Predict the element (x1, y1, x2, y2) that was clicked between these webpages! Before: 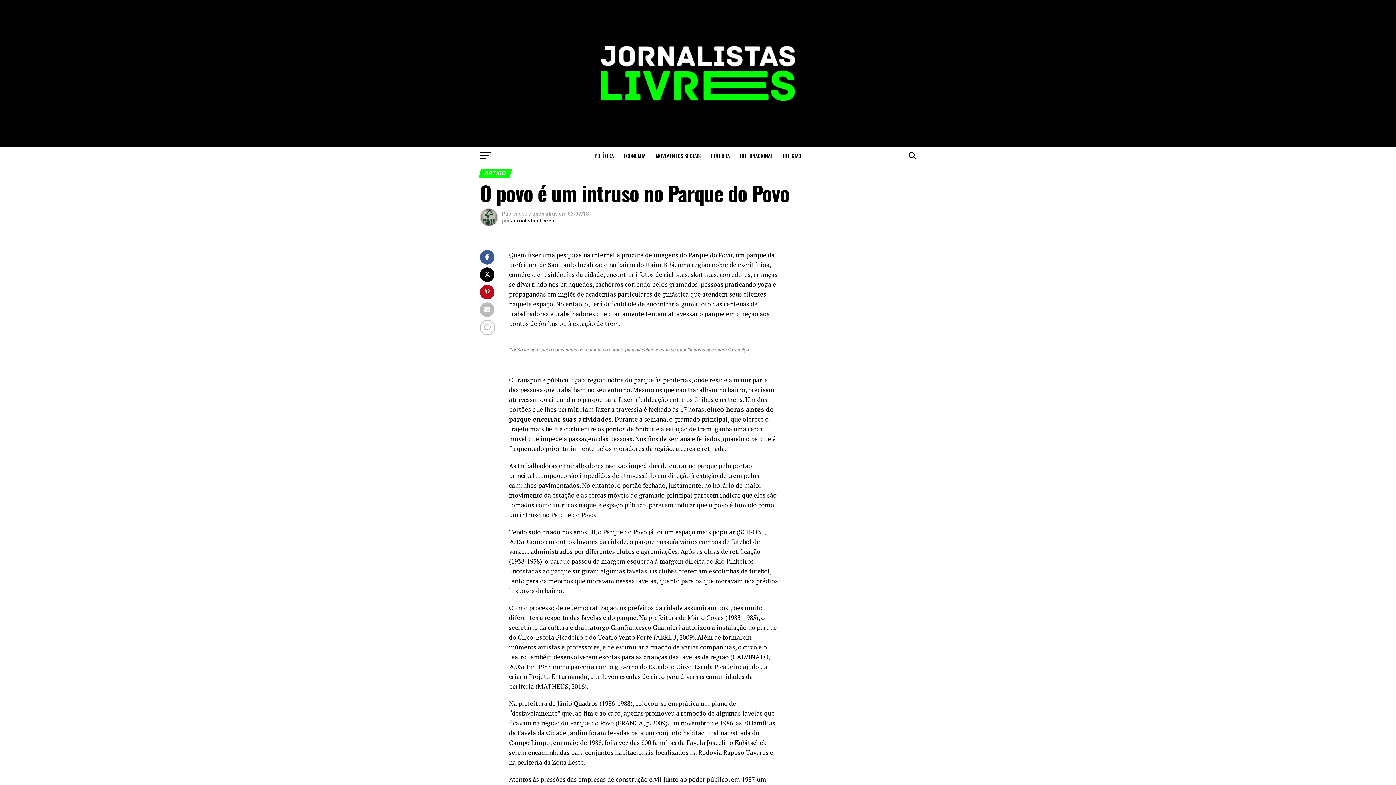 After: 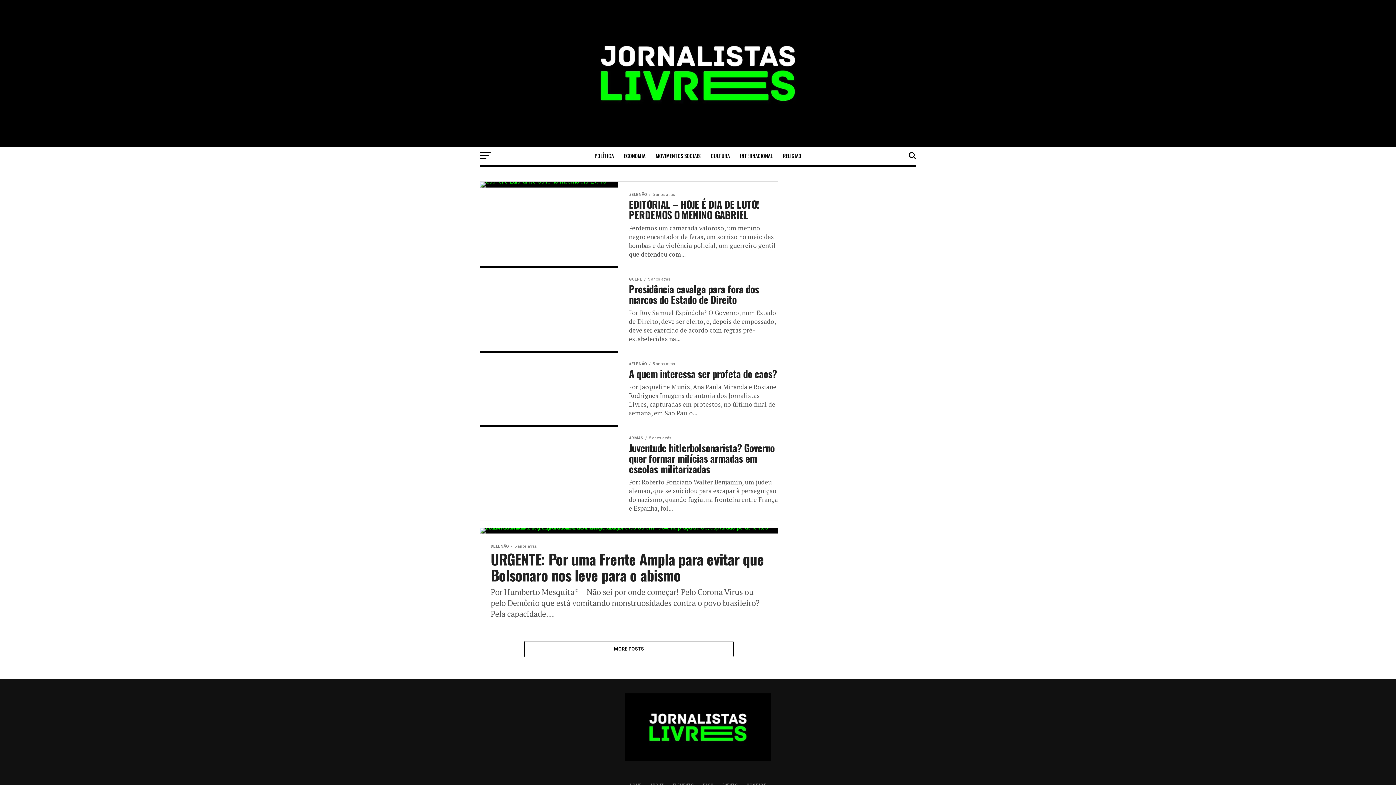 Action: label: POLÍTICA bbox: (590, 146, 618, 165)